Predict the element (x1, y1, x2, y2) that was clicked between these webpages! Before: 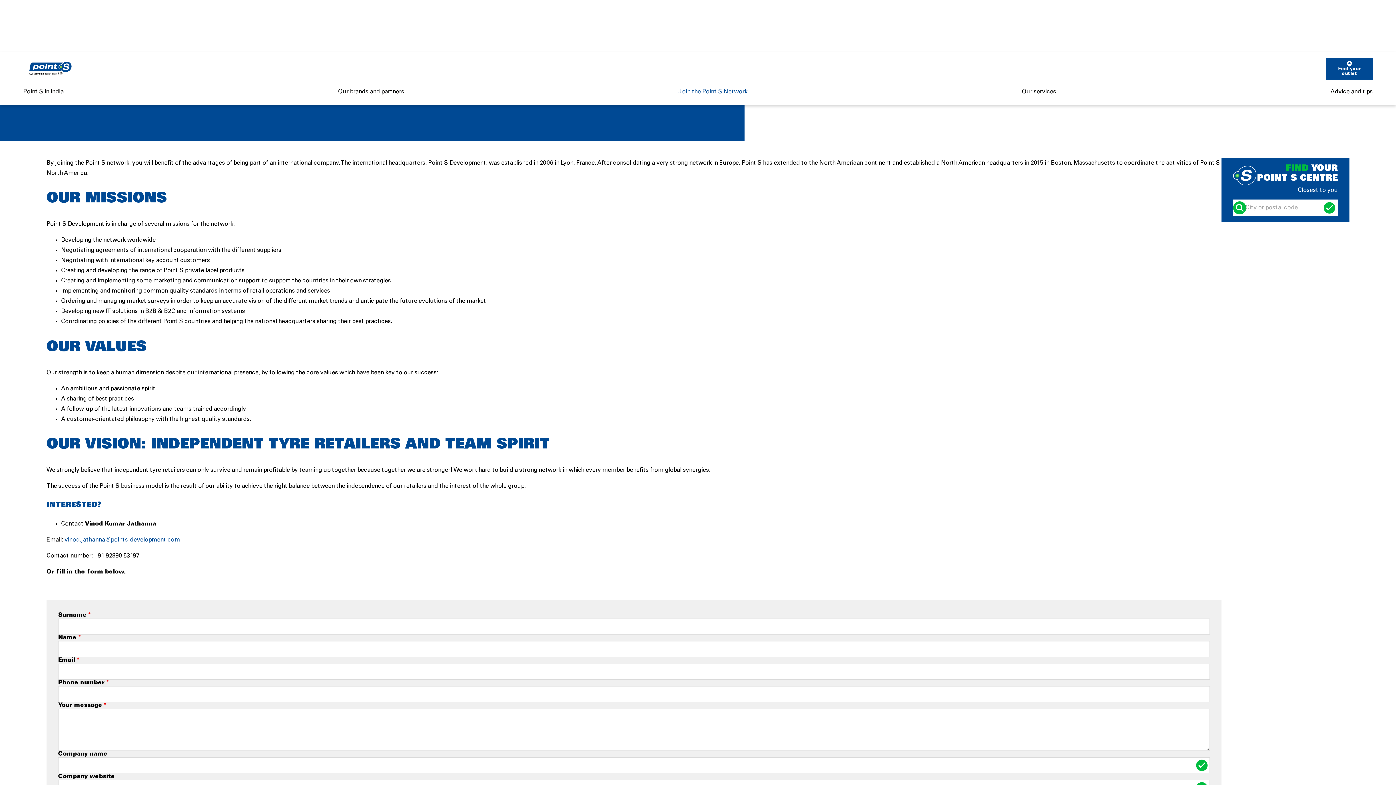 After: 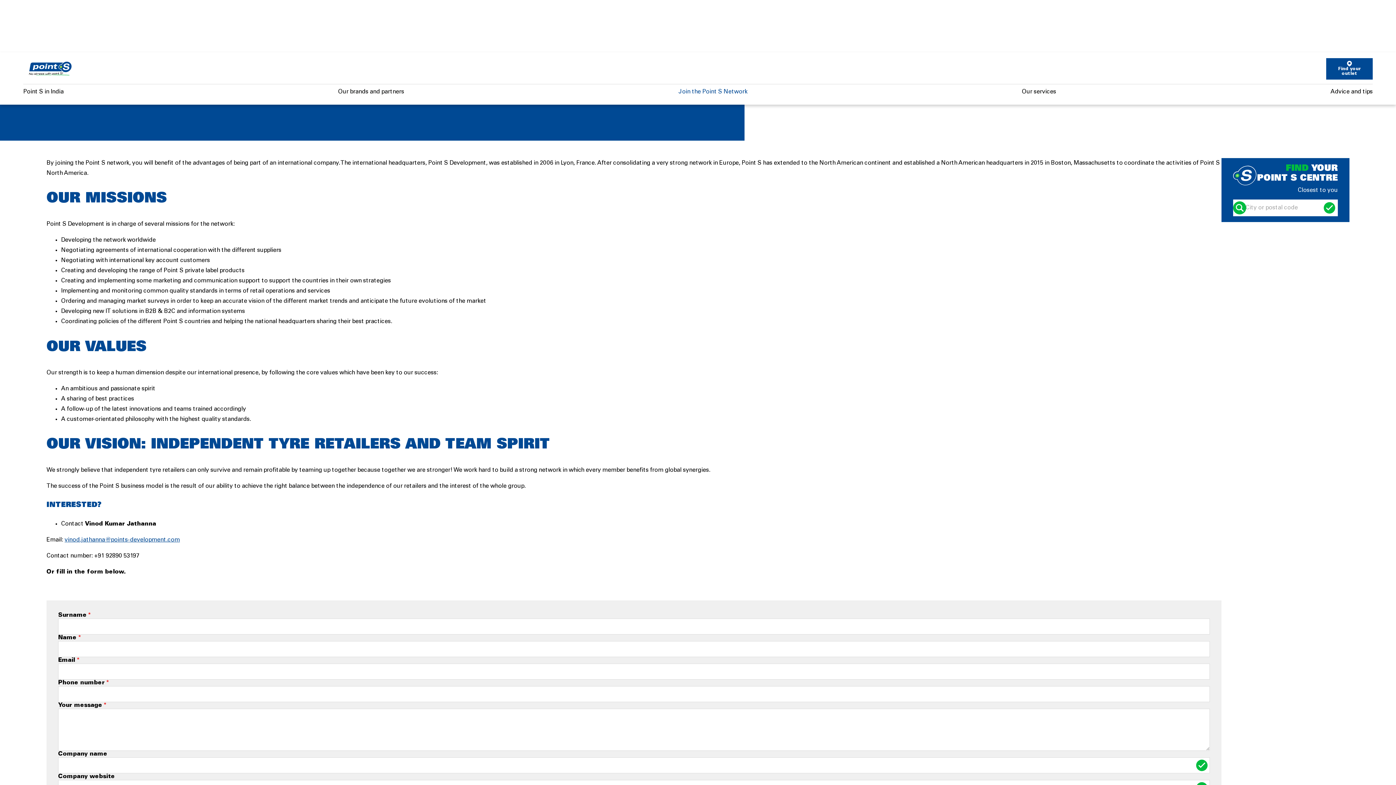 Action: bbox: (64, 537, 179, 543) label: vinod.jathanna@points-development.com